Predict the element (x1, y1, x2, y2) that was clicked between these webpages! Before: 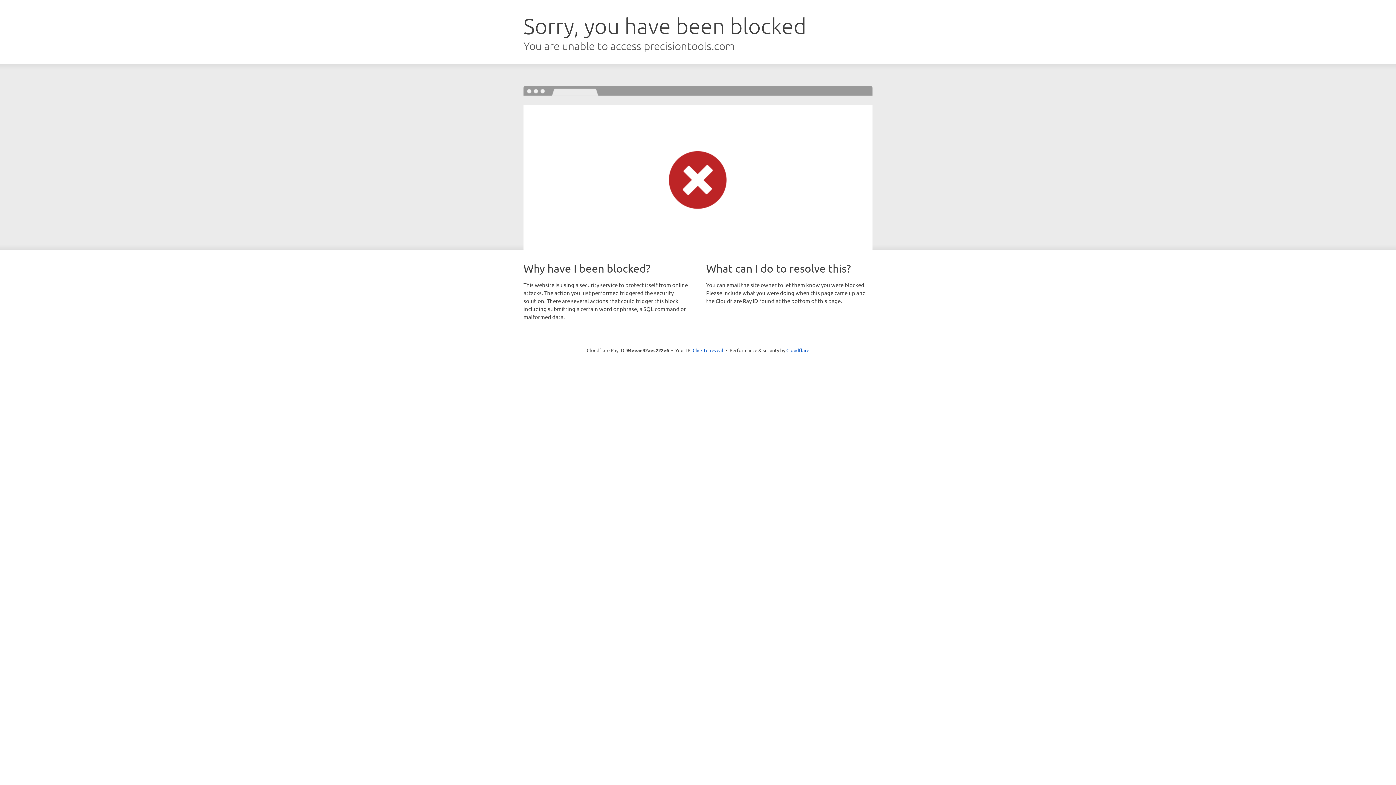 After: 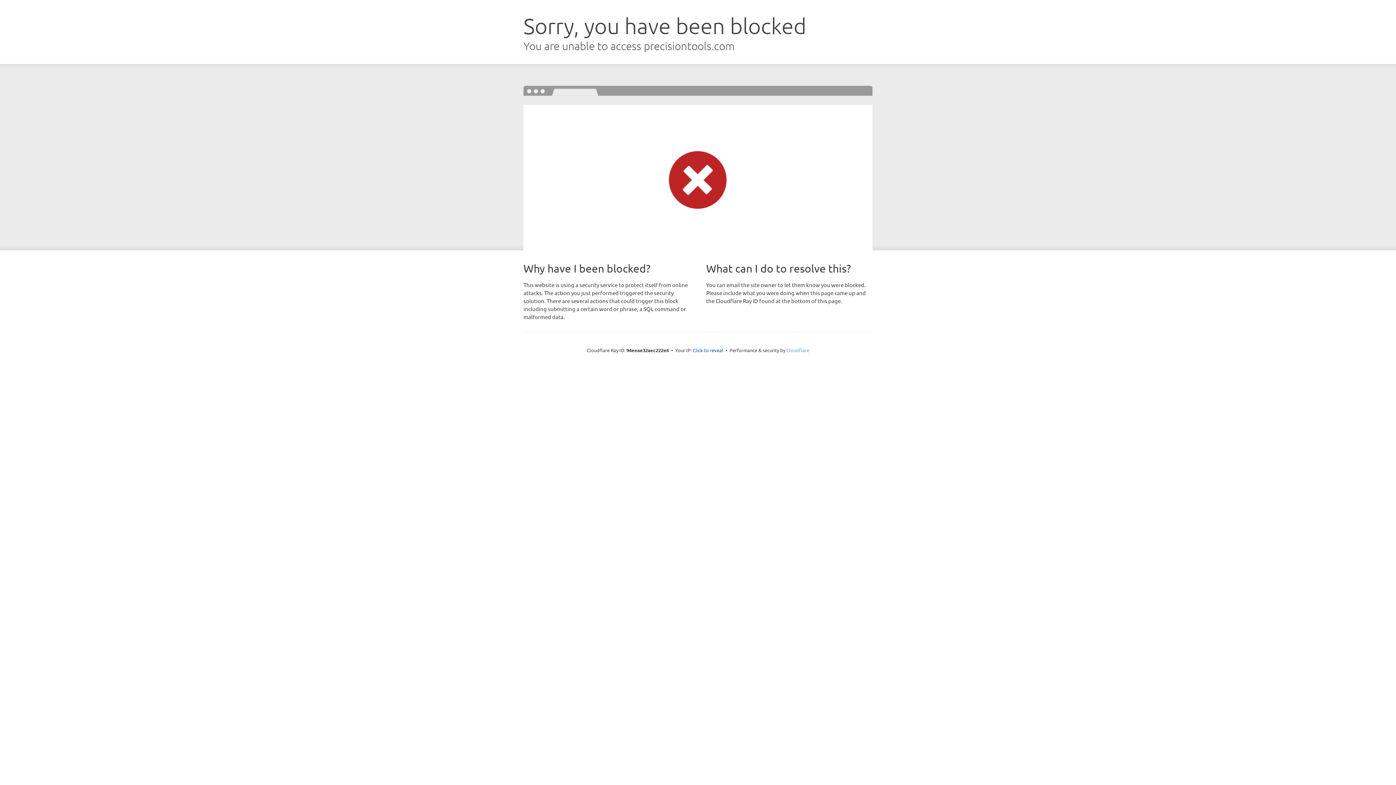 Action: label: Cloudflare bbox: (786, 347, 809, 353)